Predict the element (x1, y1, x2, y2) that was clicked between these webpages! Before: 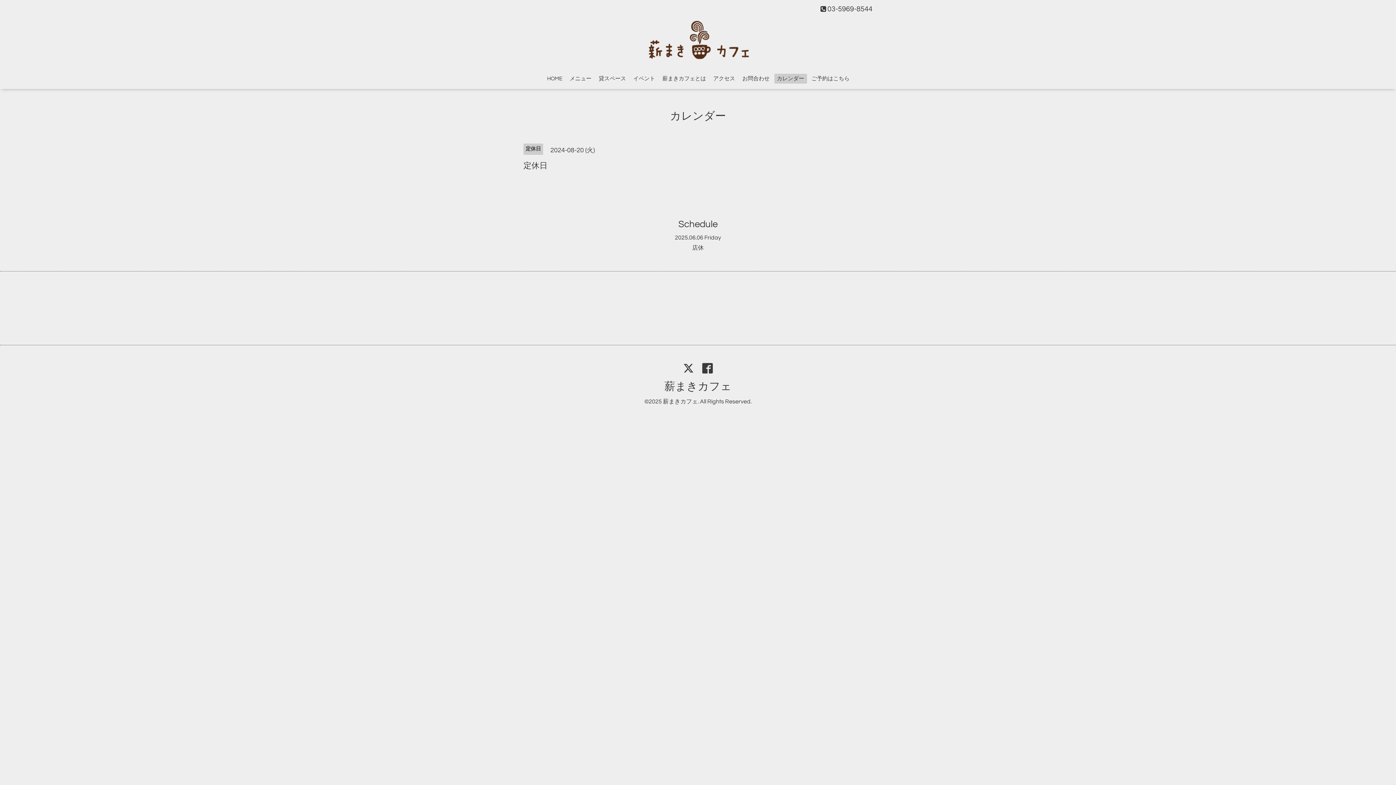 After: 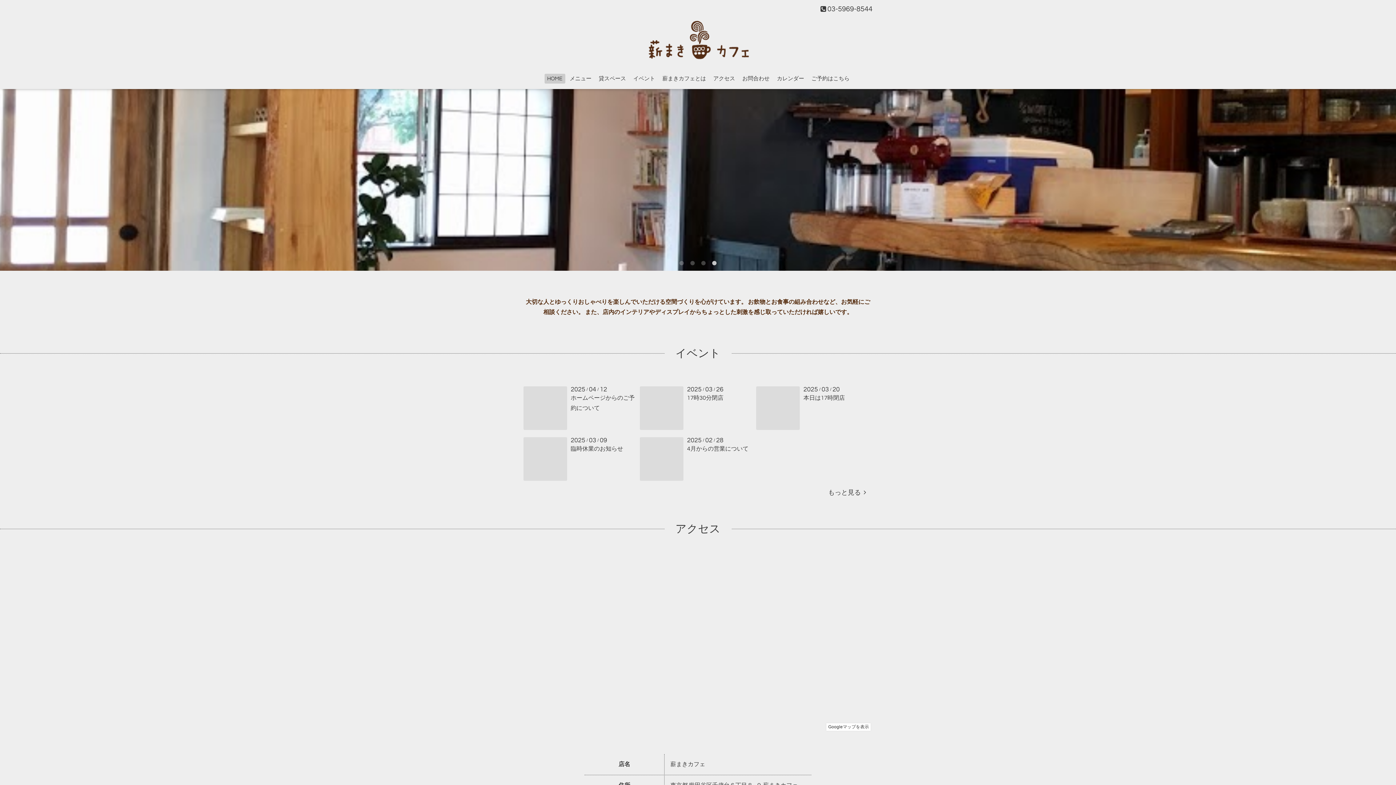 Action: label: HOME bbox: (544, 73, 565, 83)